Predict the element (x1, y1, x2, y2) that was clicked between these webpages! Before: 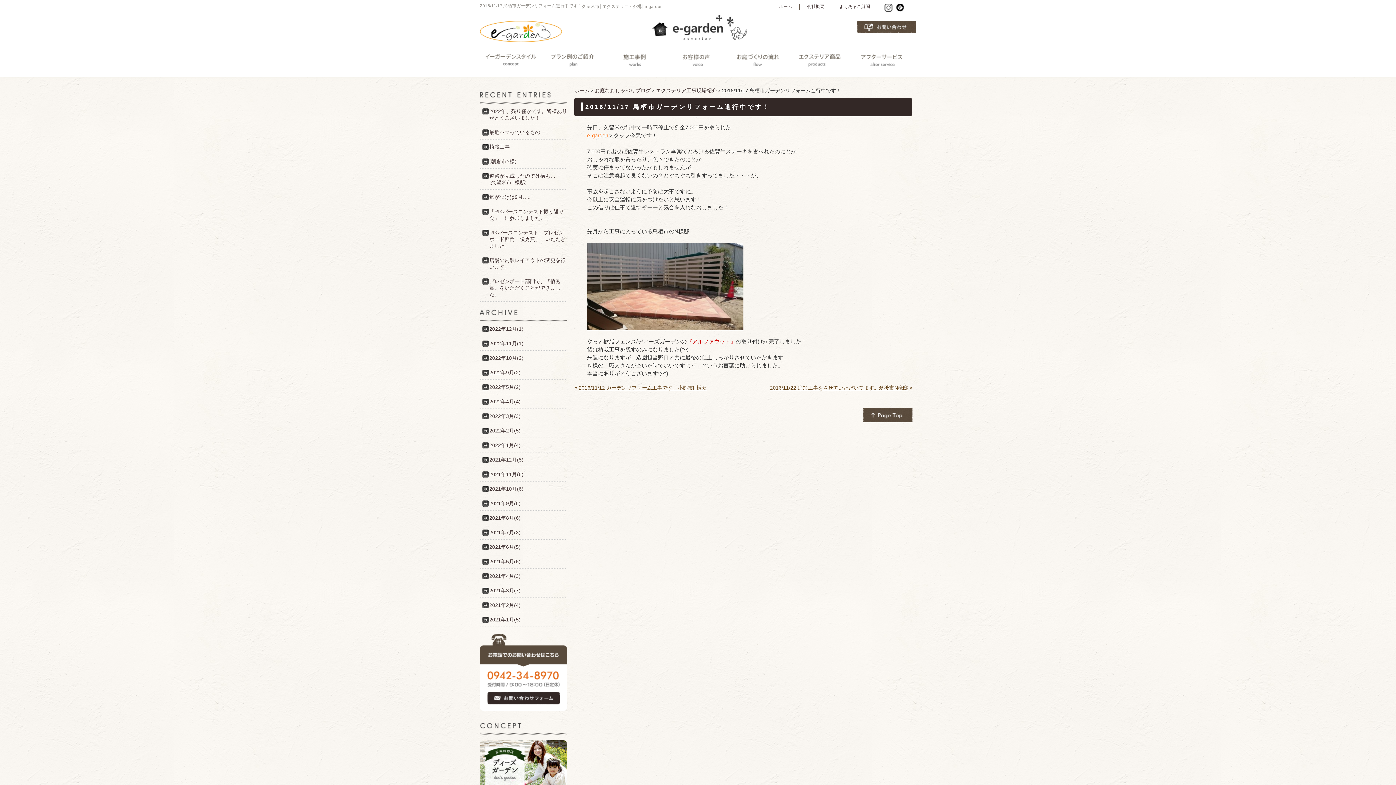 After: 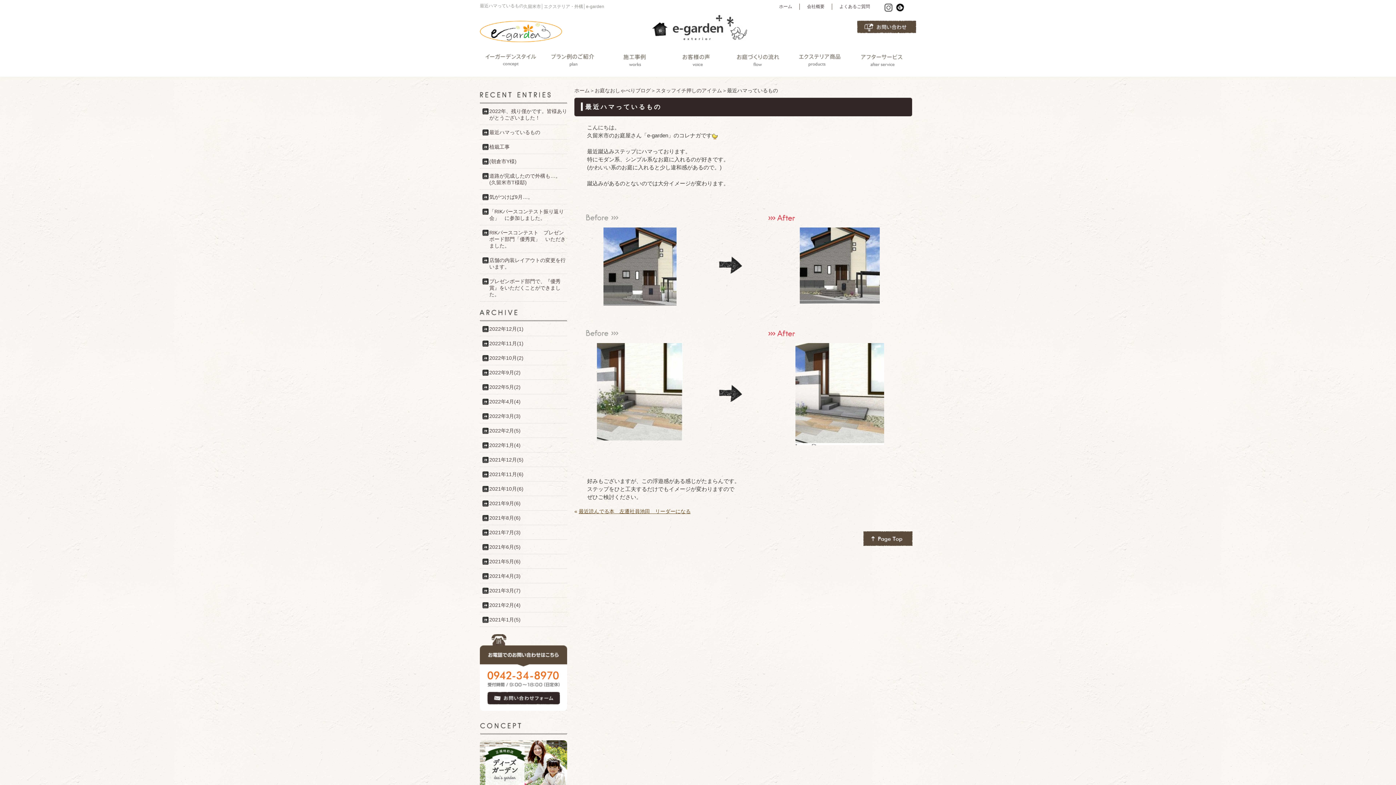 Action: label: 最近ハマっているもの bbox: (480, 128, 567, 139)